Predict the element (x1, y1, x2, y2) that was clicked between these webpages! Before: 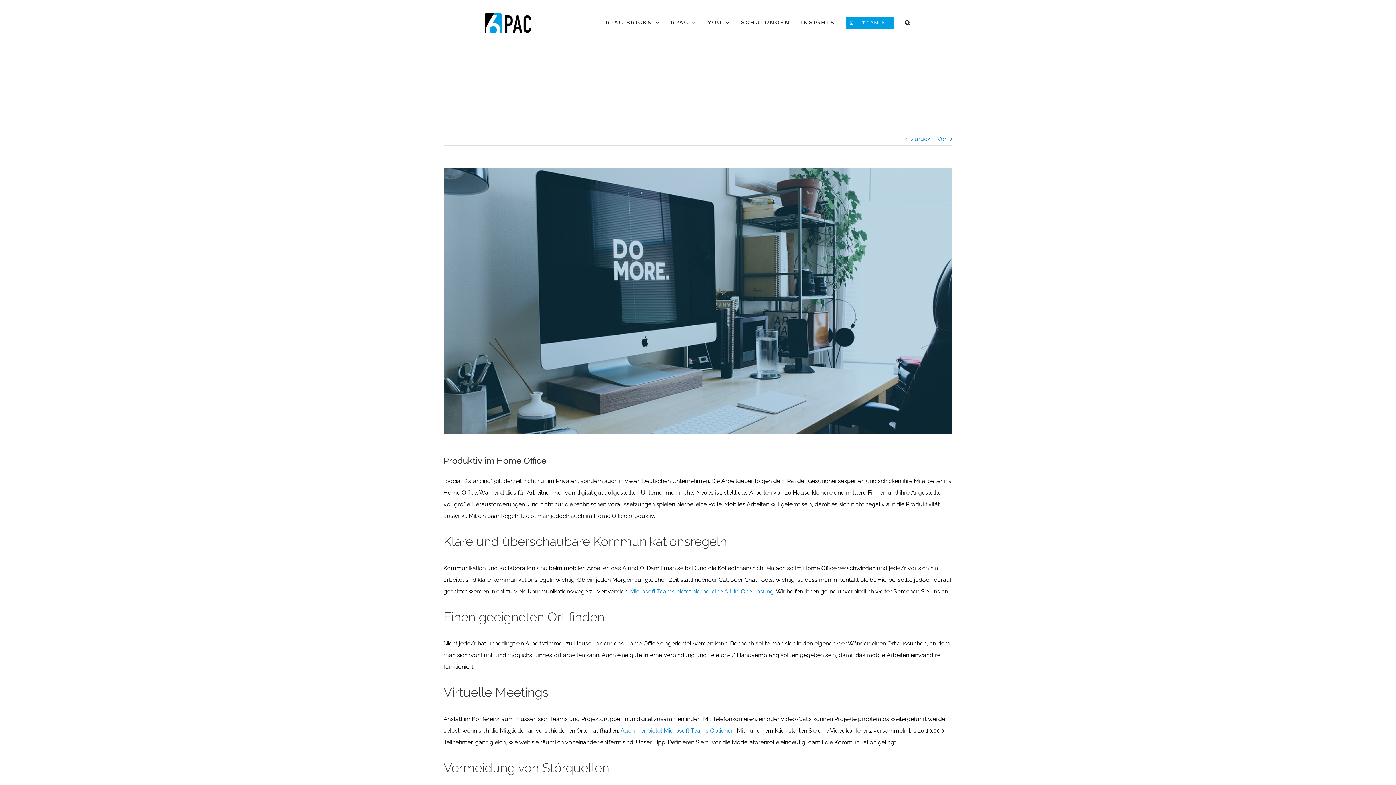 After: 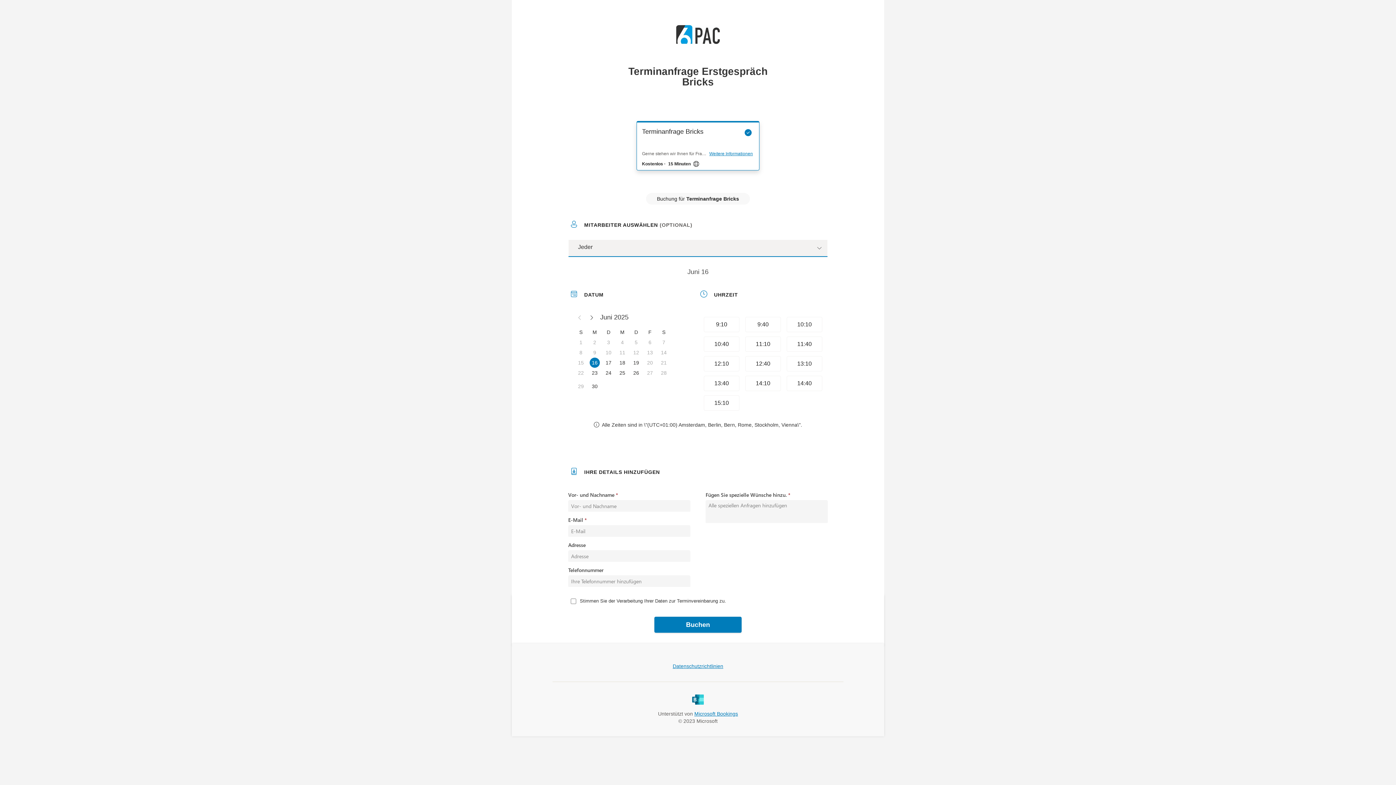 Action: label: TERMIN bbox: (846, 1, 894, 43)